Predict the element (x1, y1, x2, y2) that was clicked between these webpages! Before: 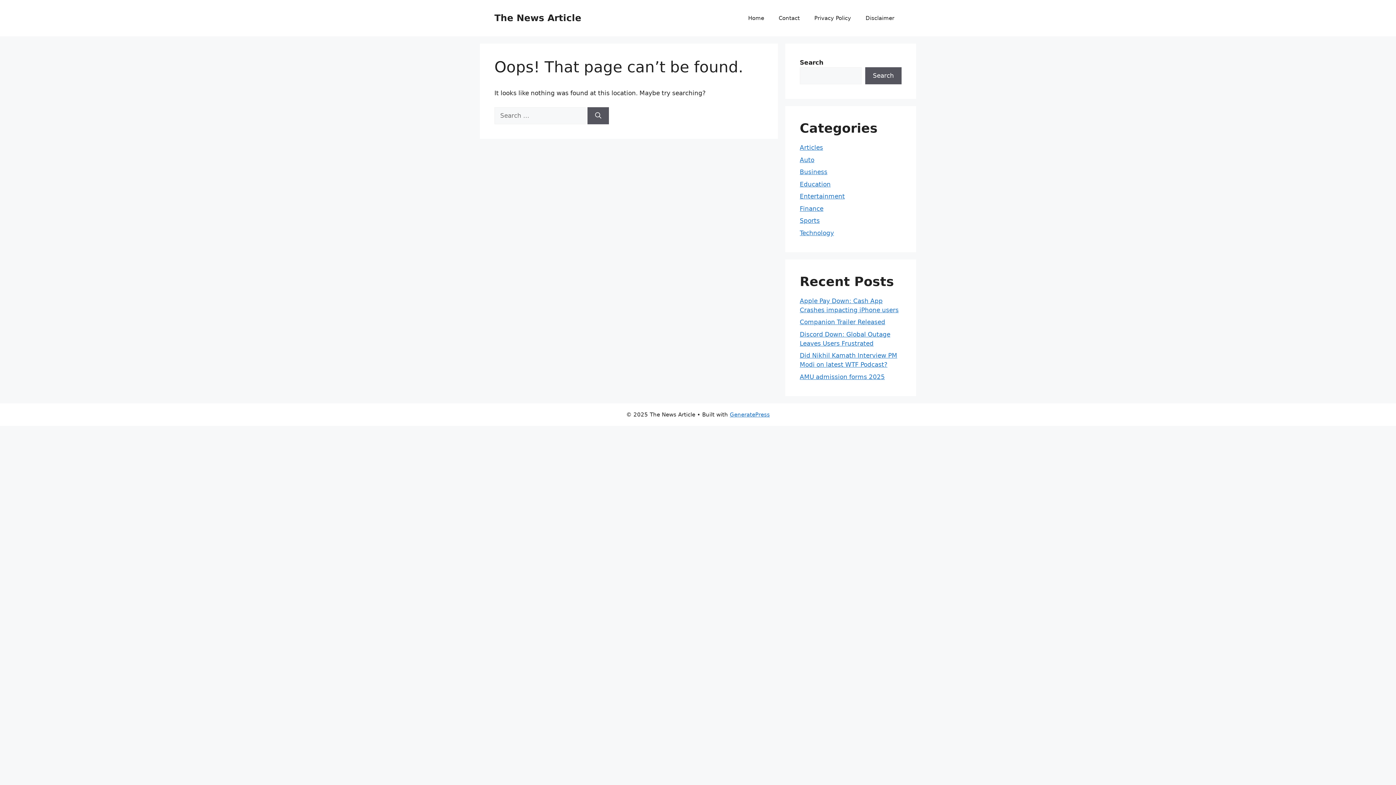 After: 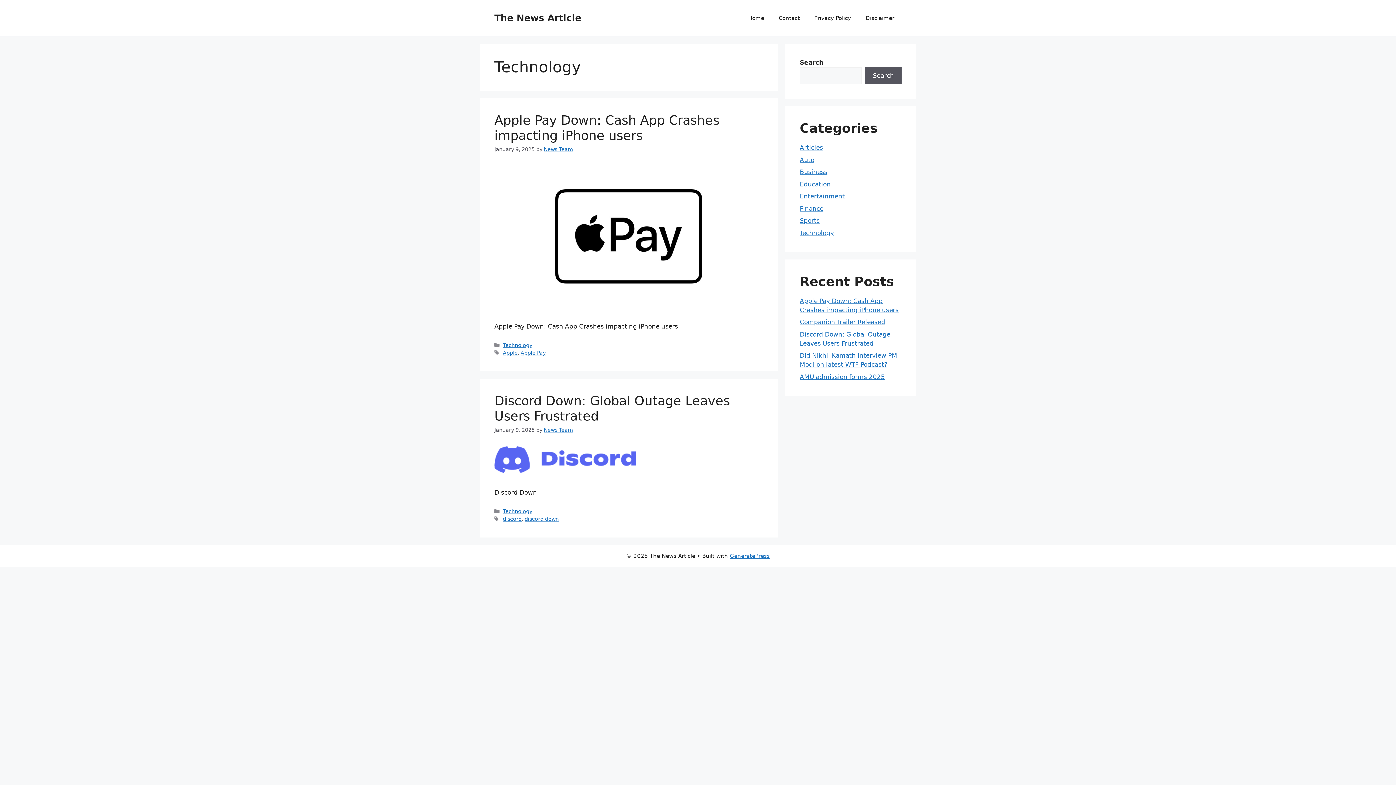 Action: label: Technology bbox: (800, 229, 834, 236)